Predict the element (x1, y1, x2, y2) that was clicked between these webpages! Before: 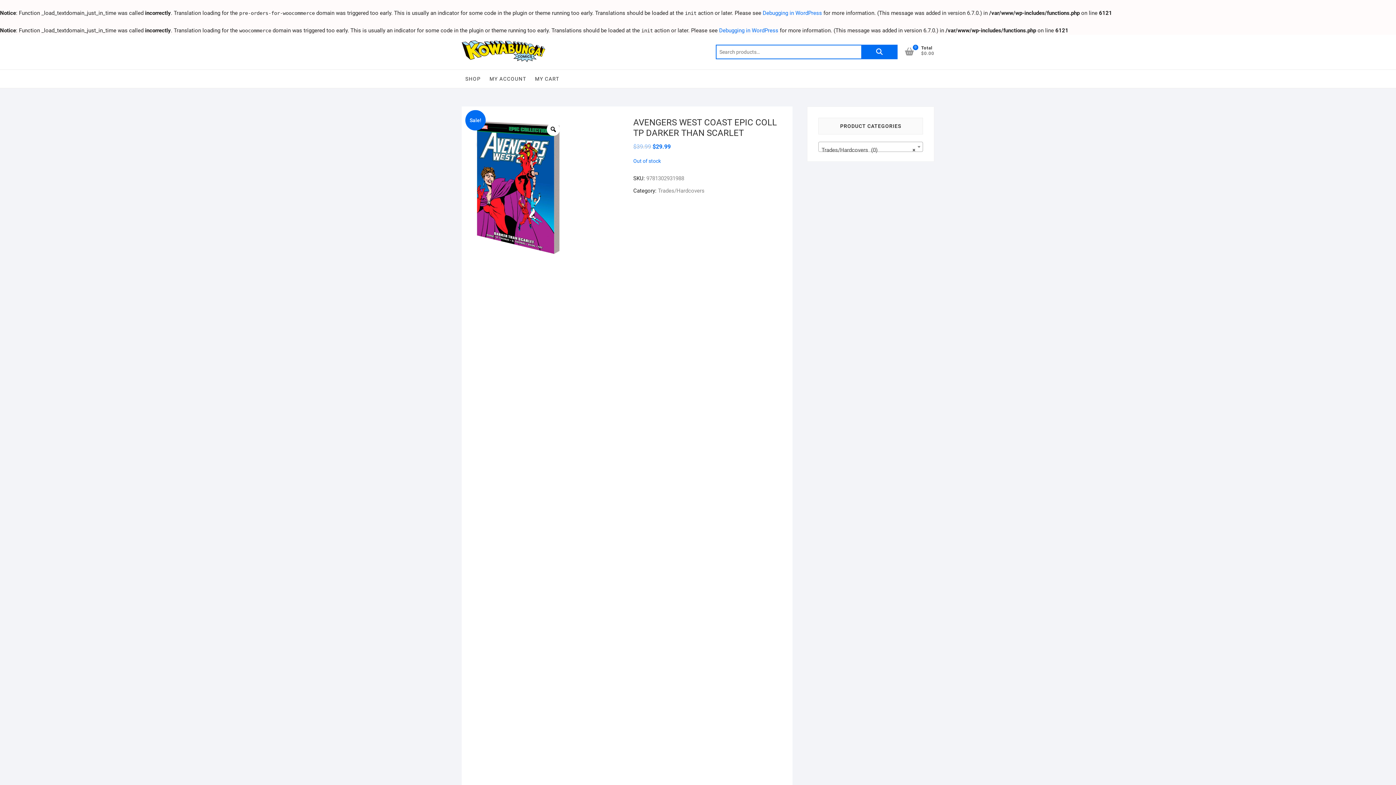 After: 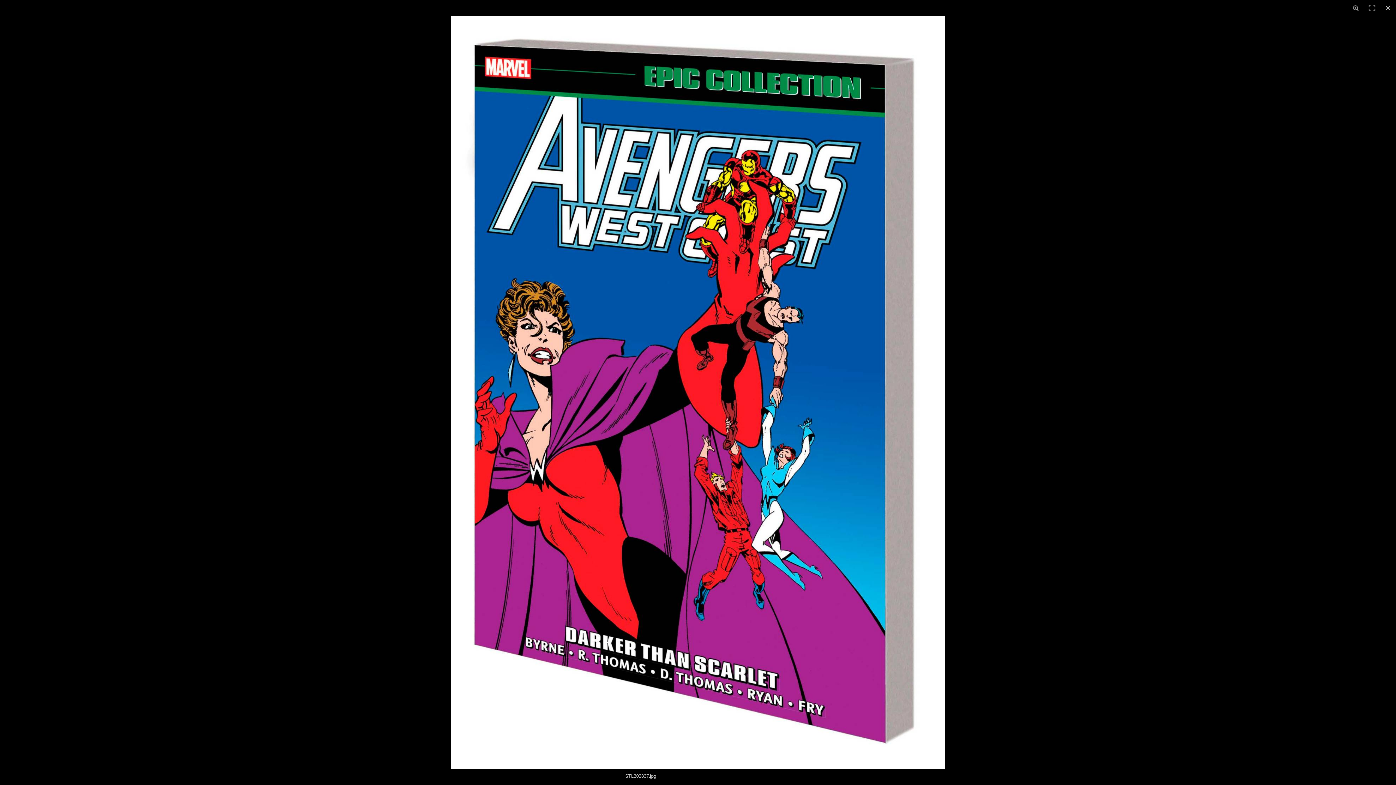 Action: bbox: (546, 122, 560, 136)